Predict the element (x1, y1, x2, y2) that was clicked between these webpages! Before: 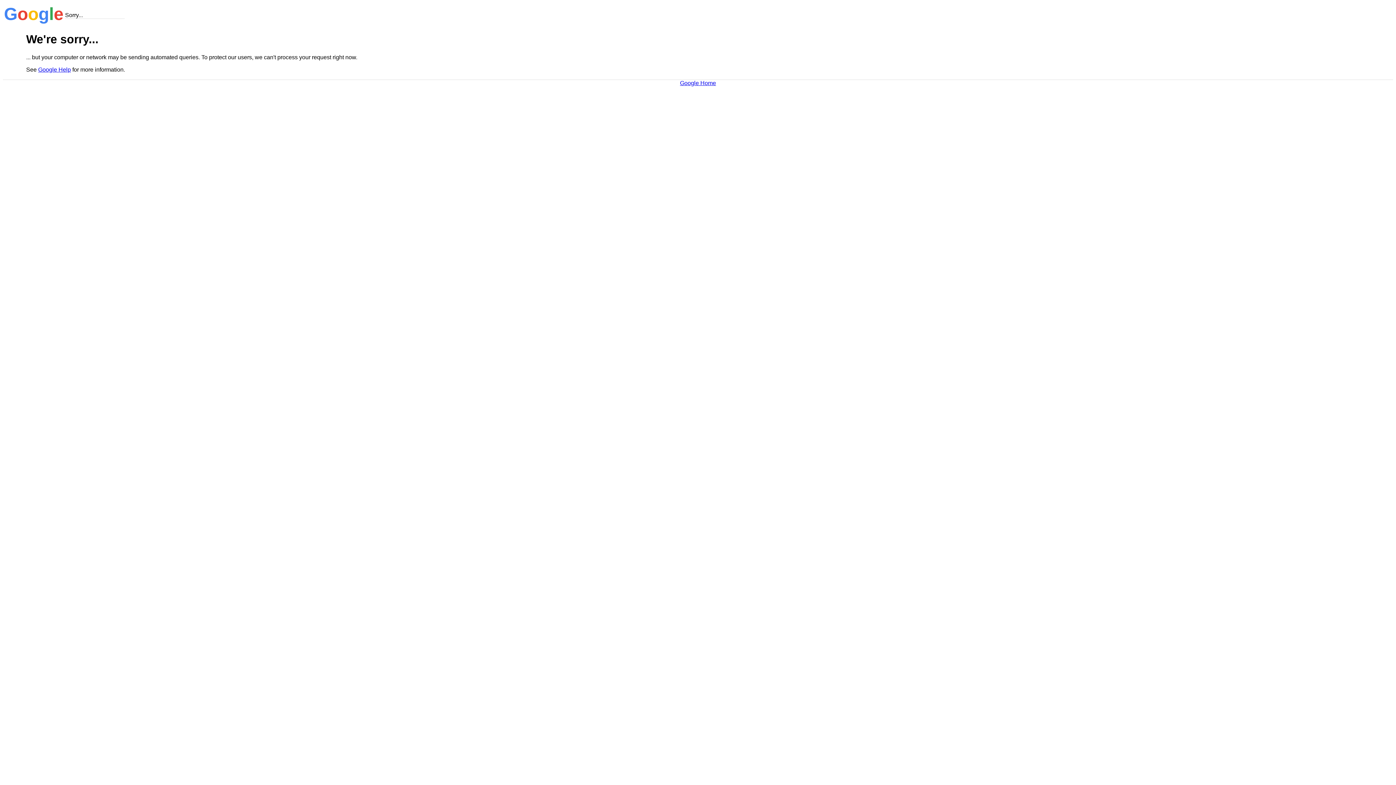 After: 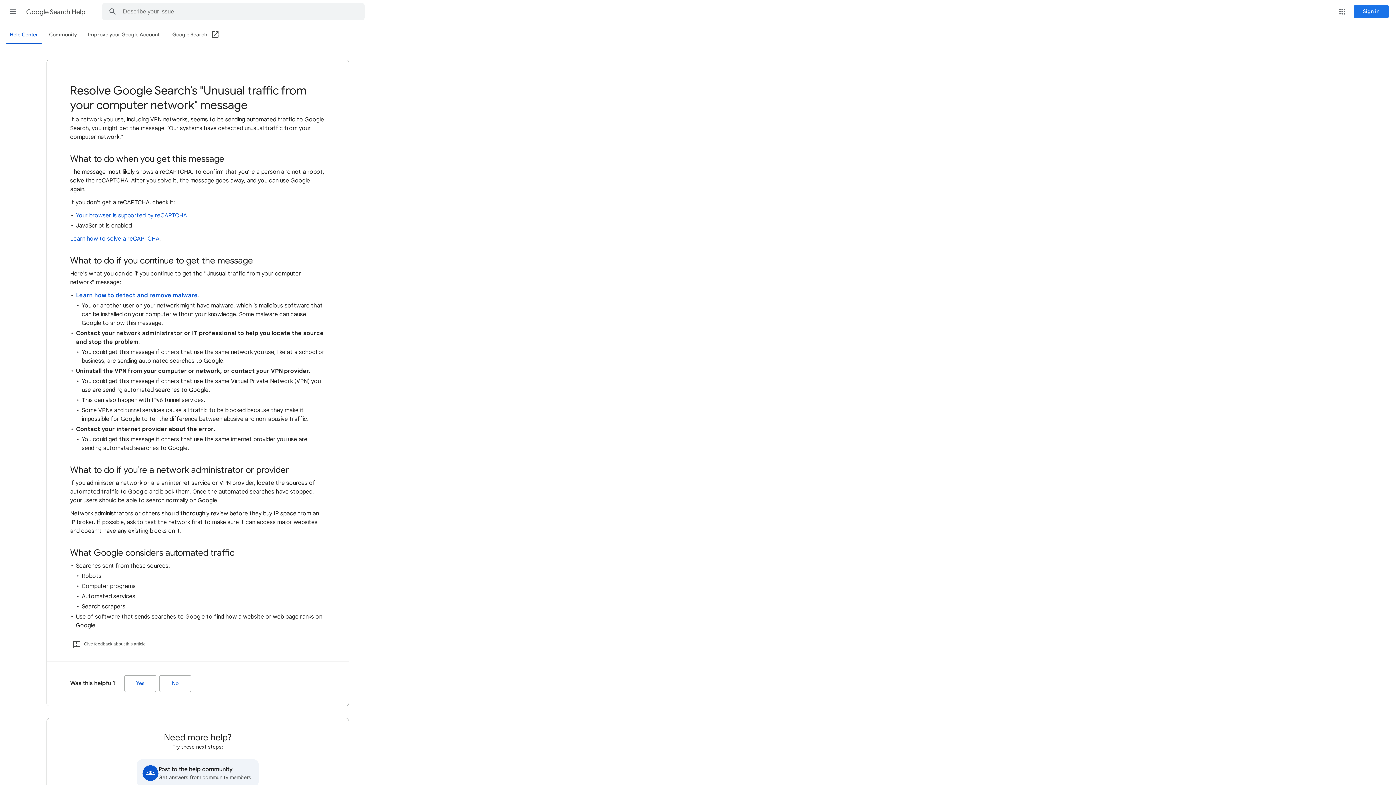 Action: bbox: (38, 66, 70, 72) label: Google Help